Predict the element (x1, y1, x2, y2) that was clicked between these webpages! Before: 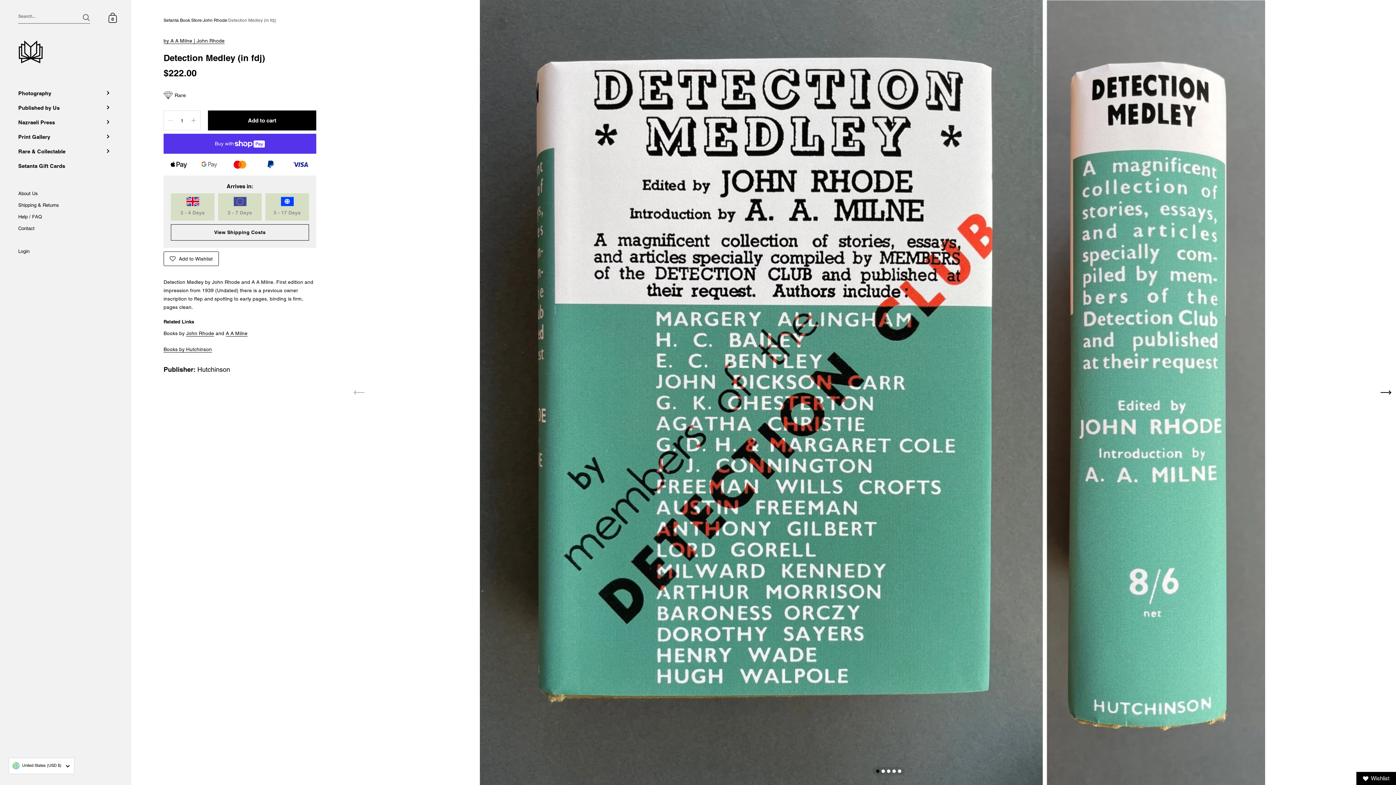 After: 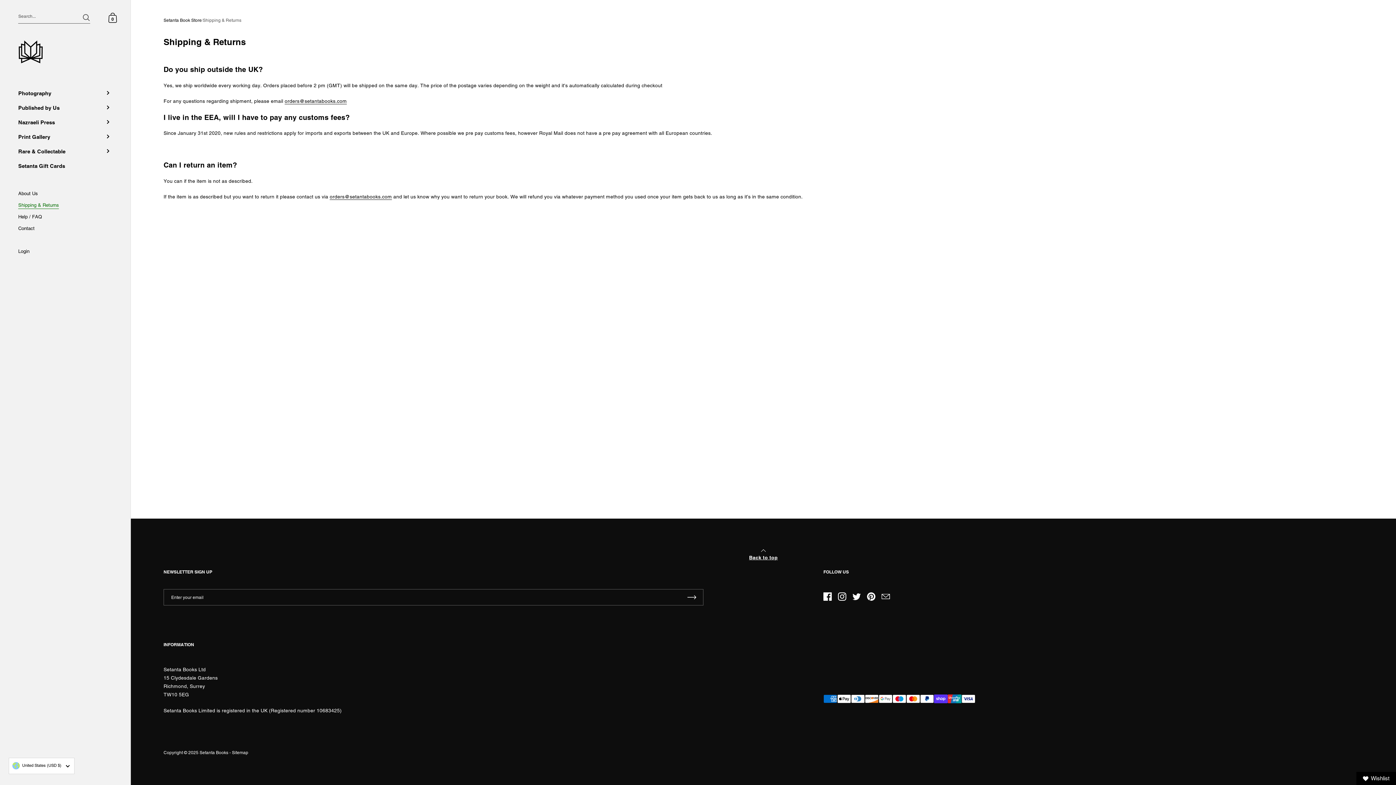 Action: bbox: (0, 199, 130, 210) label: Shipping & Returns